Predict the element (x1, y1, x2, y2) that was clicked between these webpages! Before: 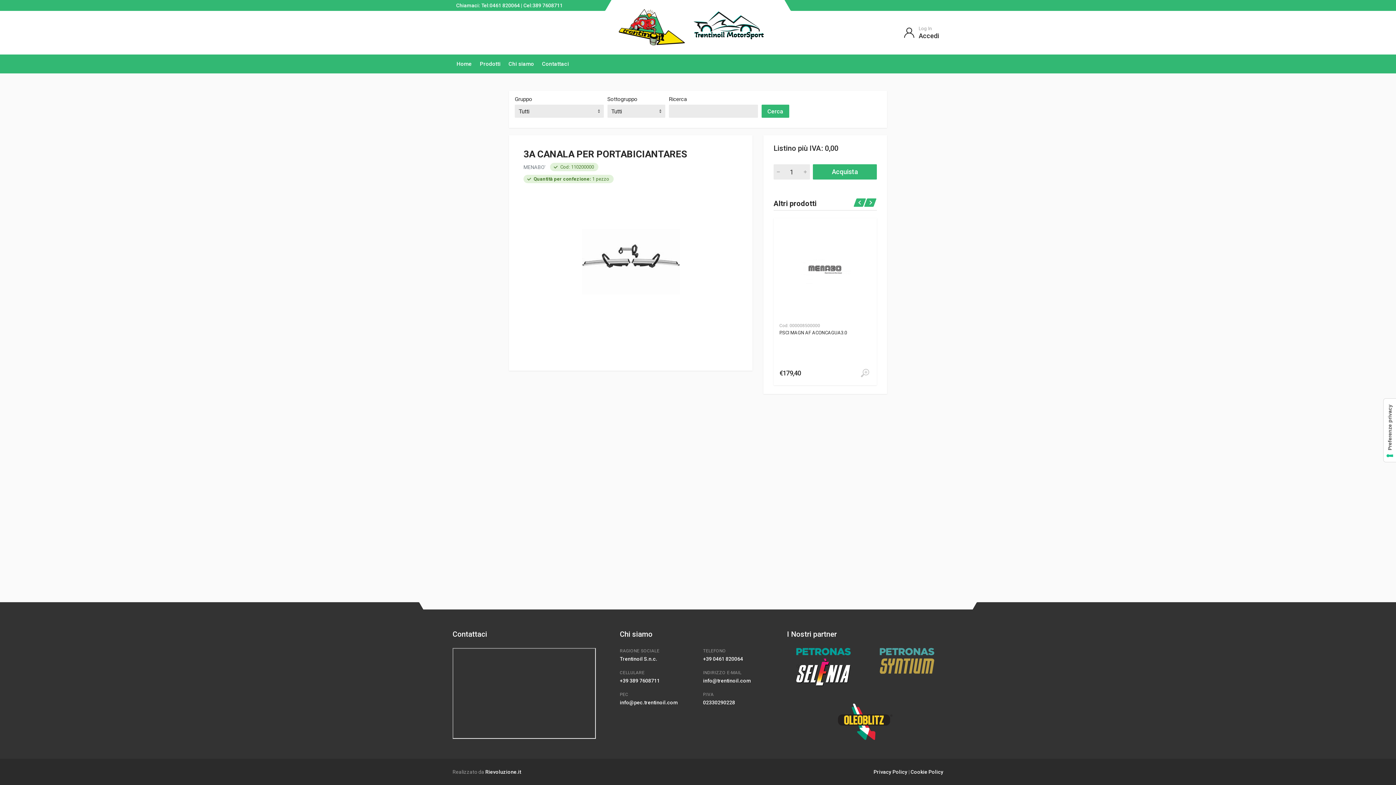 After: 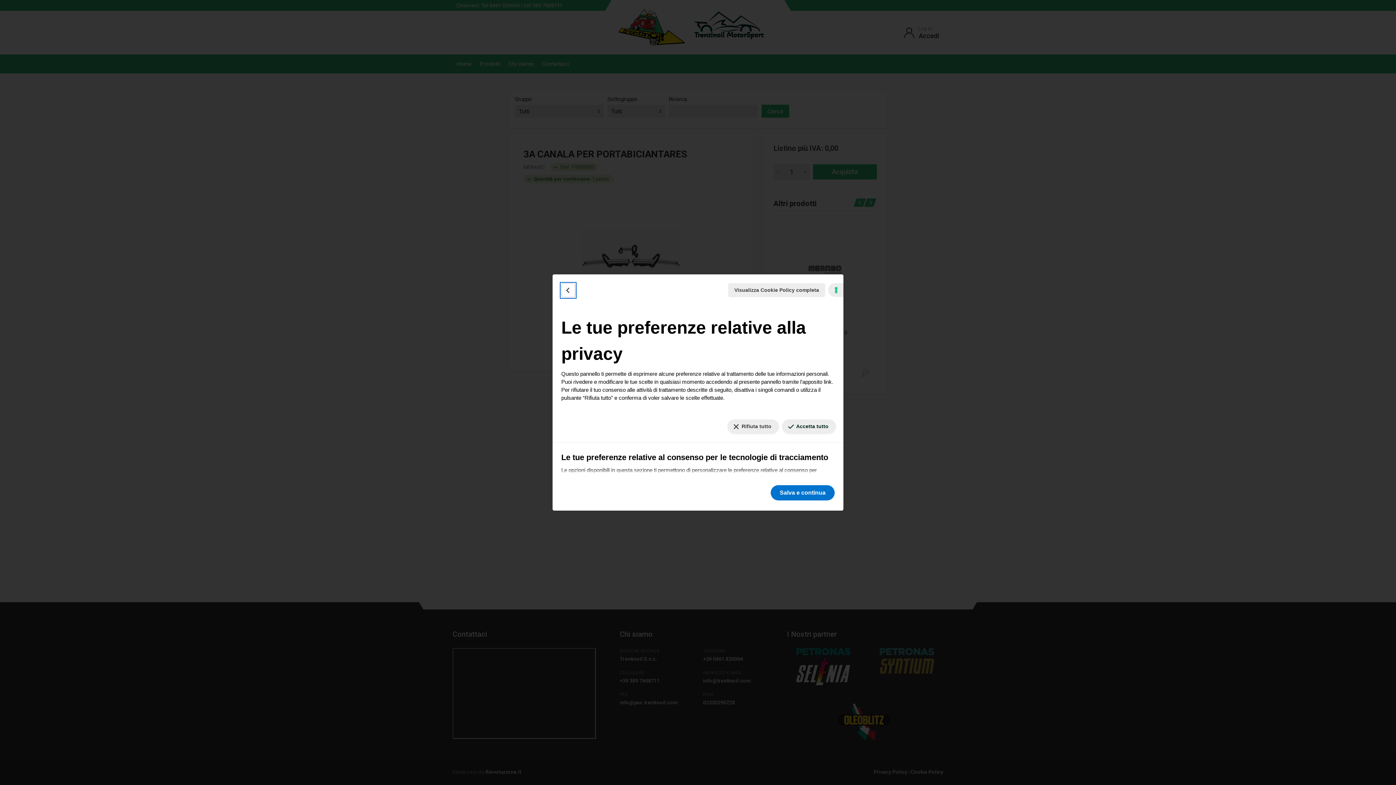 Action: bbox: (1384, 398, 1396, 462) label: Le tue preferenze relative al consenso per le tecnologie di tracciamento